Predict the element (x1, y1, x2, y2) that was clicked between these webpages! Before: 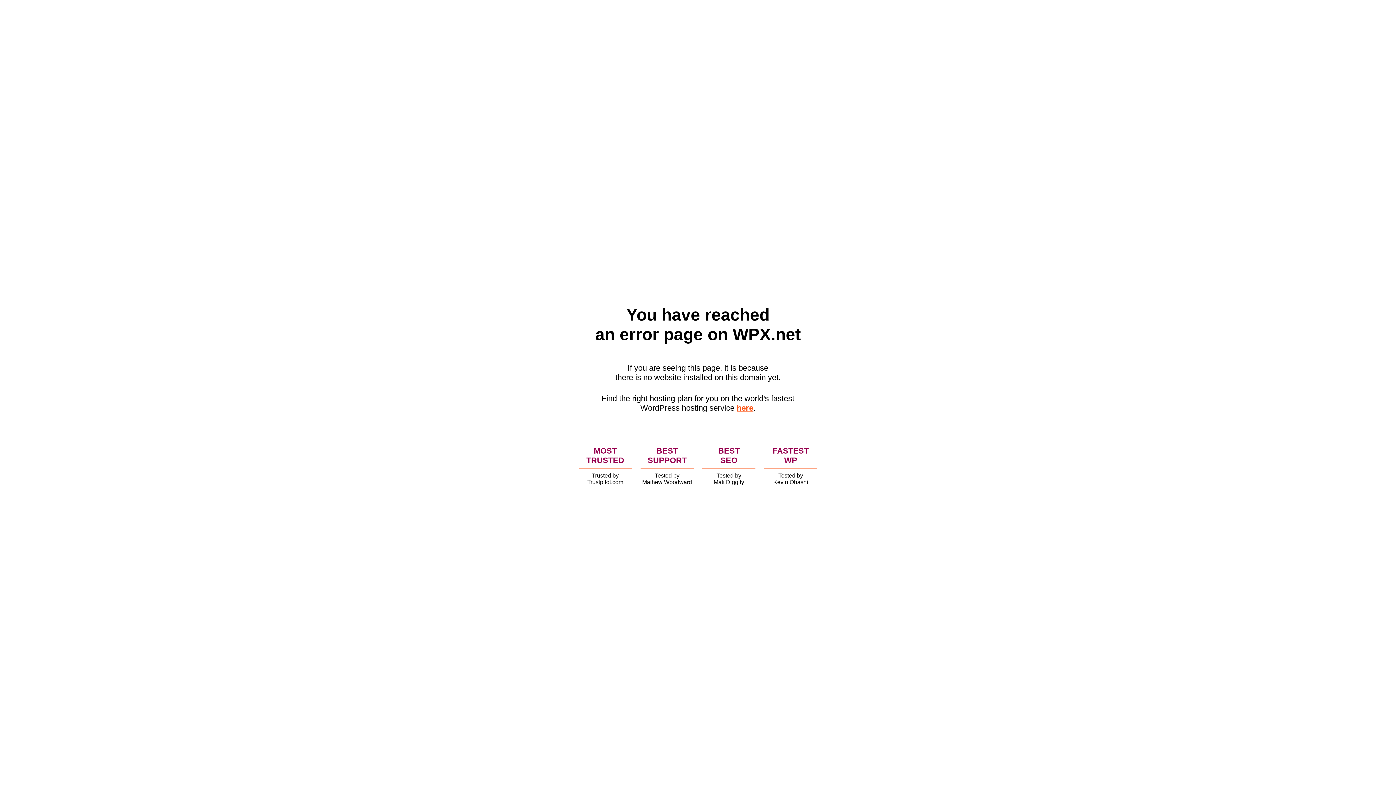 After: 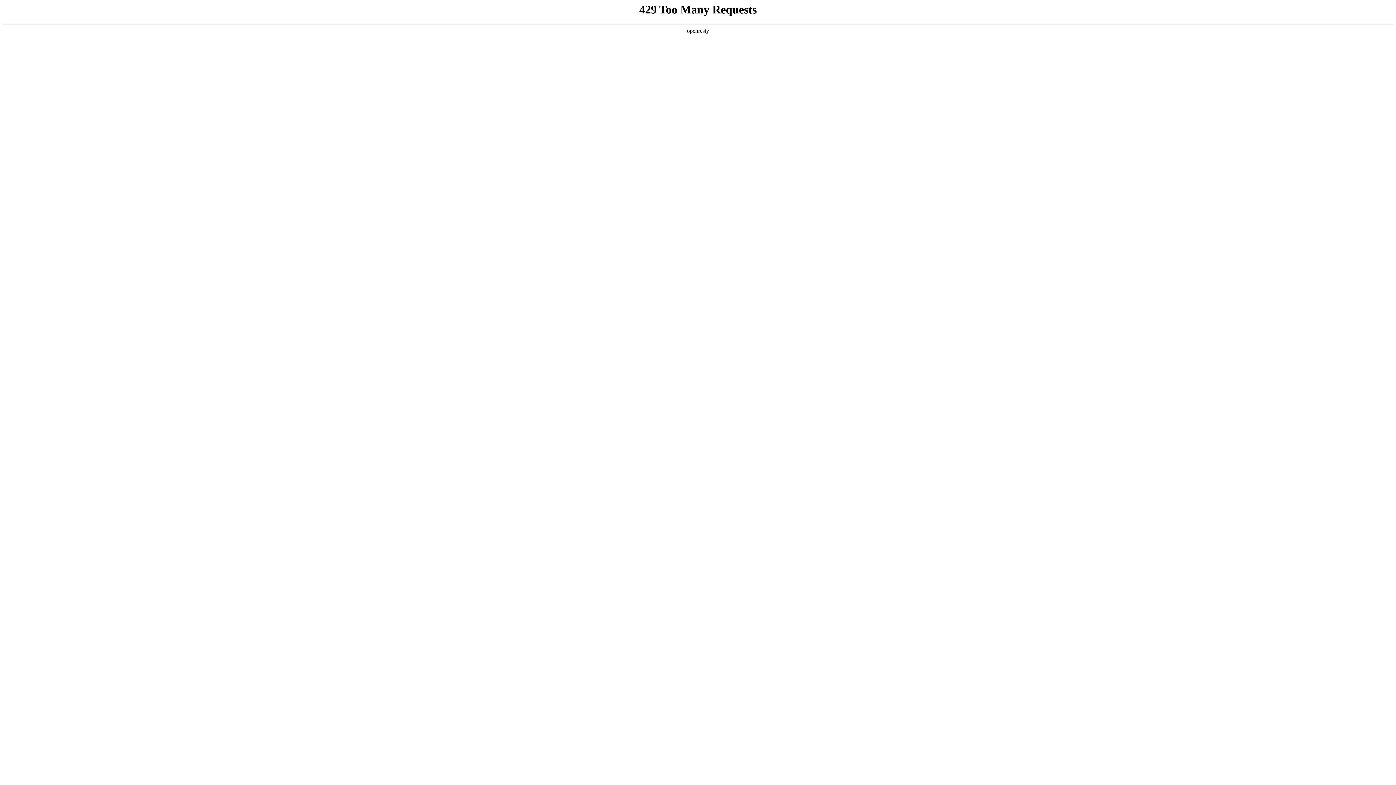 Action: label: here bbox: (736, 403, 753, 412)